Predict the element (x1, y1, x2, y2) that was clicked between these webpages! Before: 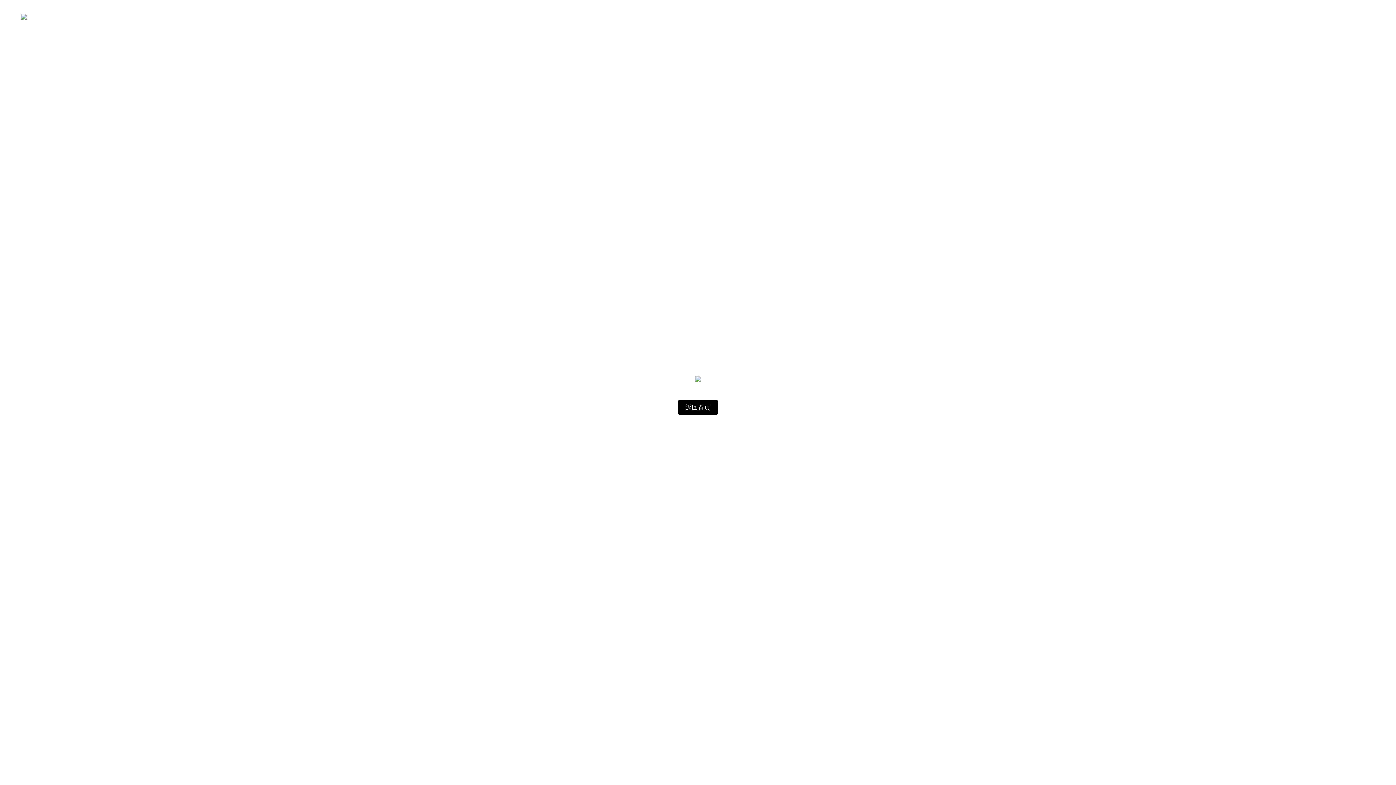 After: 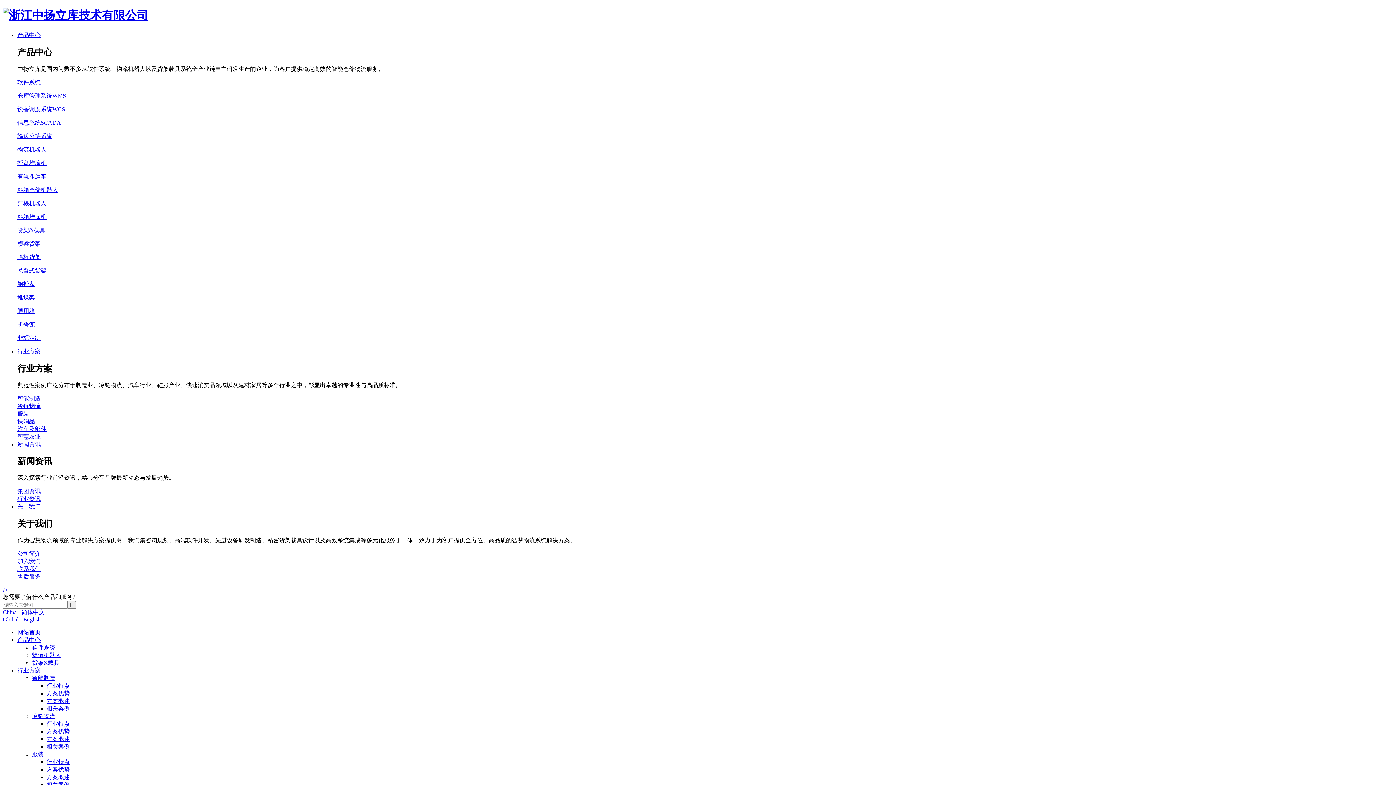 Action: bbox: (677, 400, 718, 414) label: 返回首页